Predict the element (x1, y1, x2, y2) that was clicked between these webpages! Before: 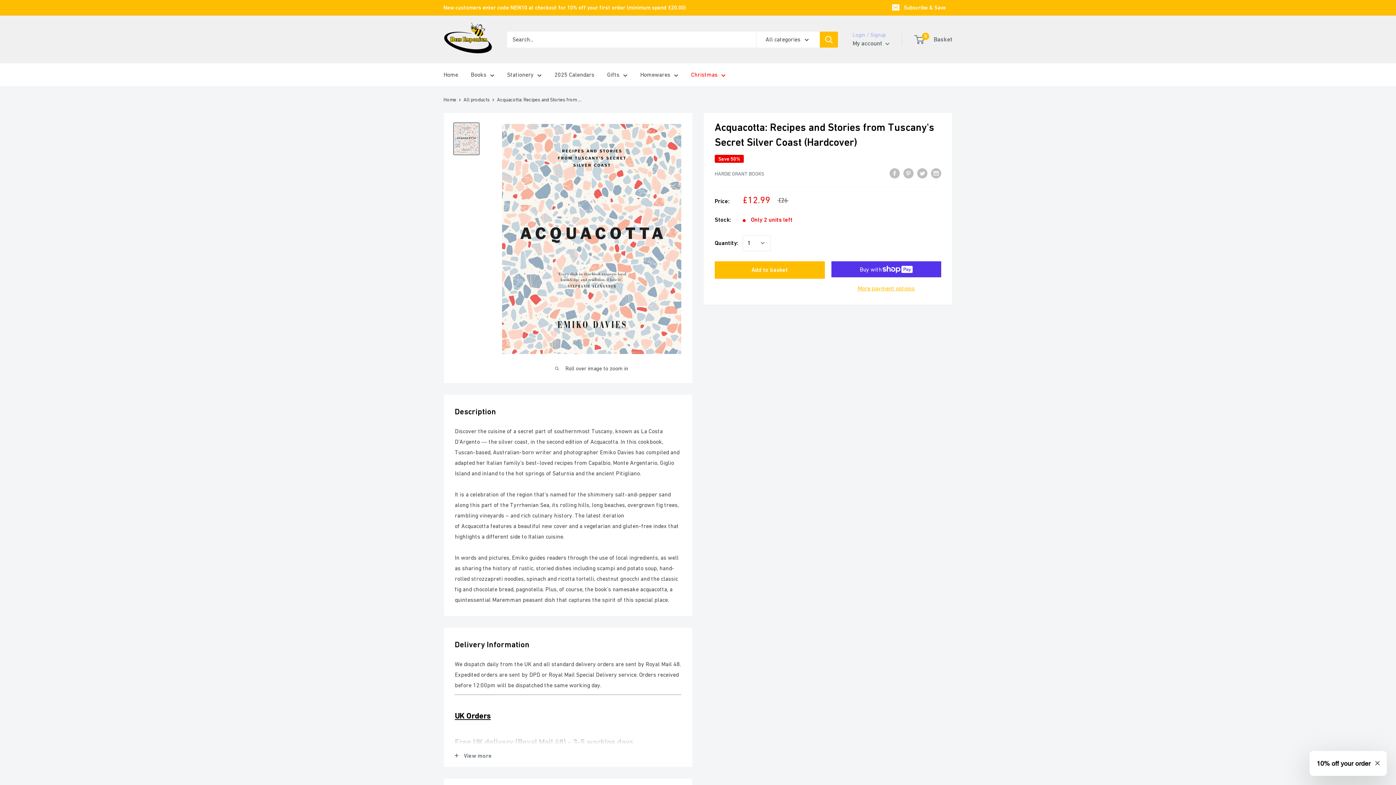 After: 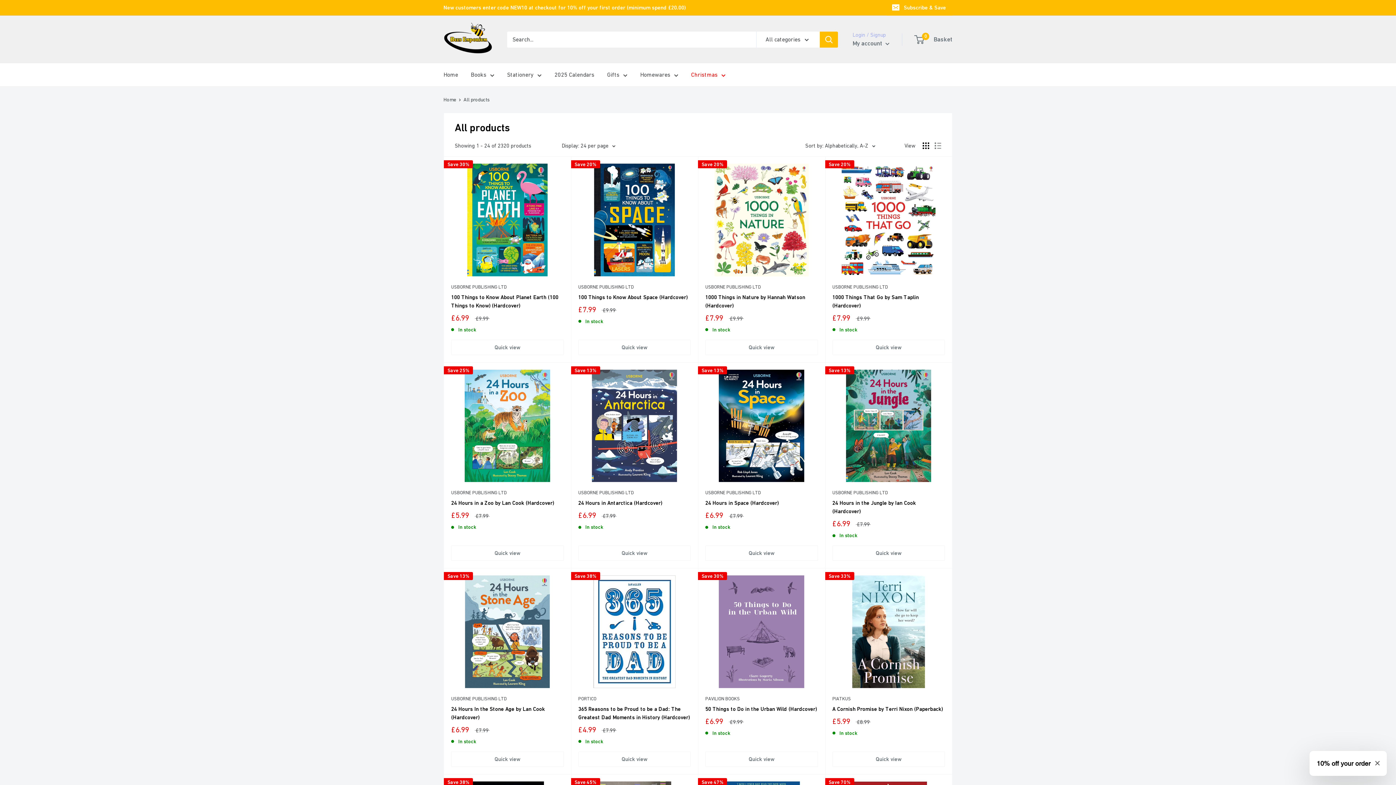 Action: label: All products bbox: (463, 96, 489, 102)